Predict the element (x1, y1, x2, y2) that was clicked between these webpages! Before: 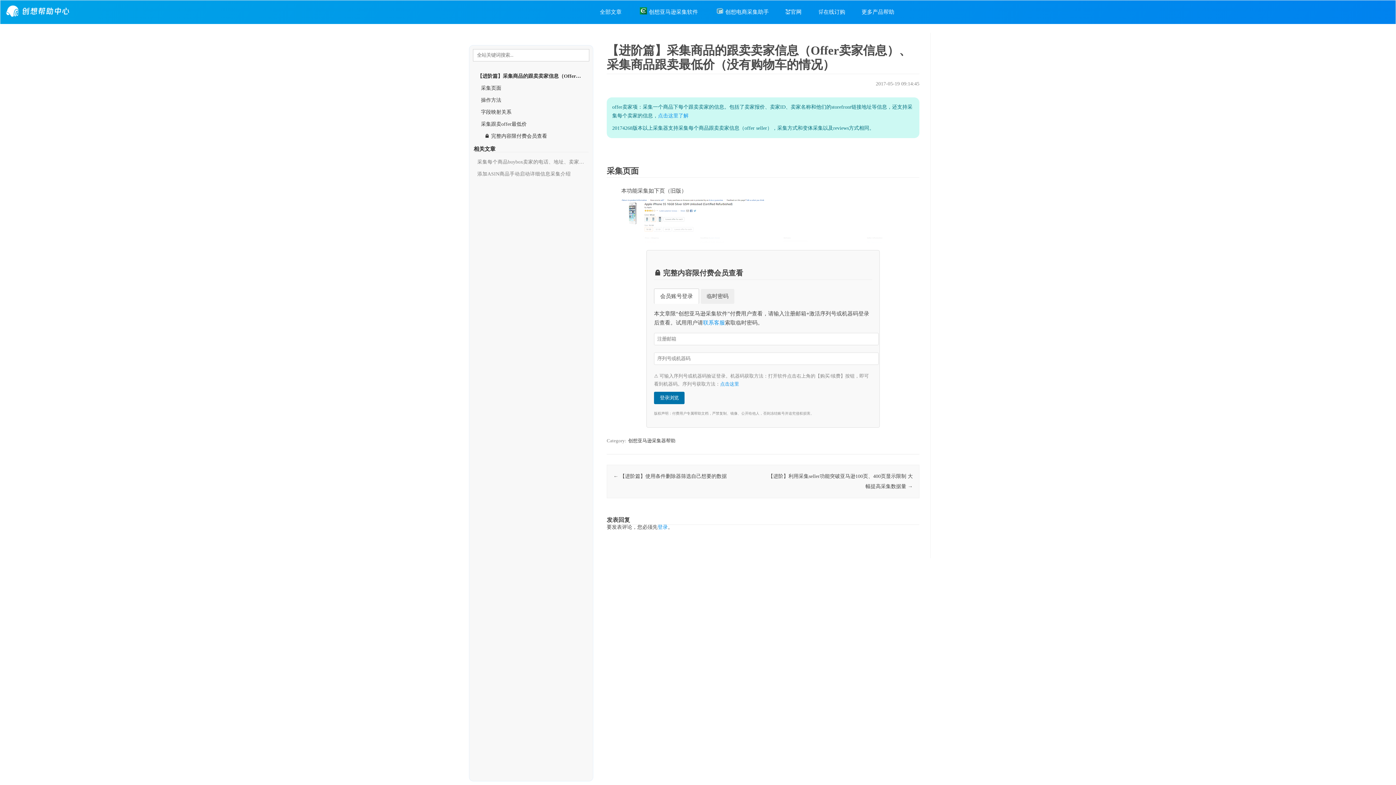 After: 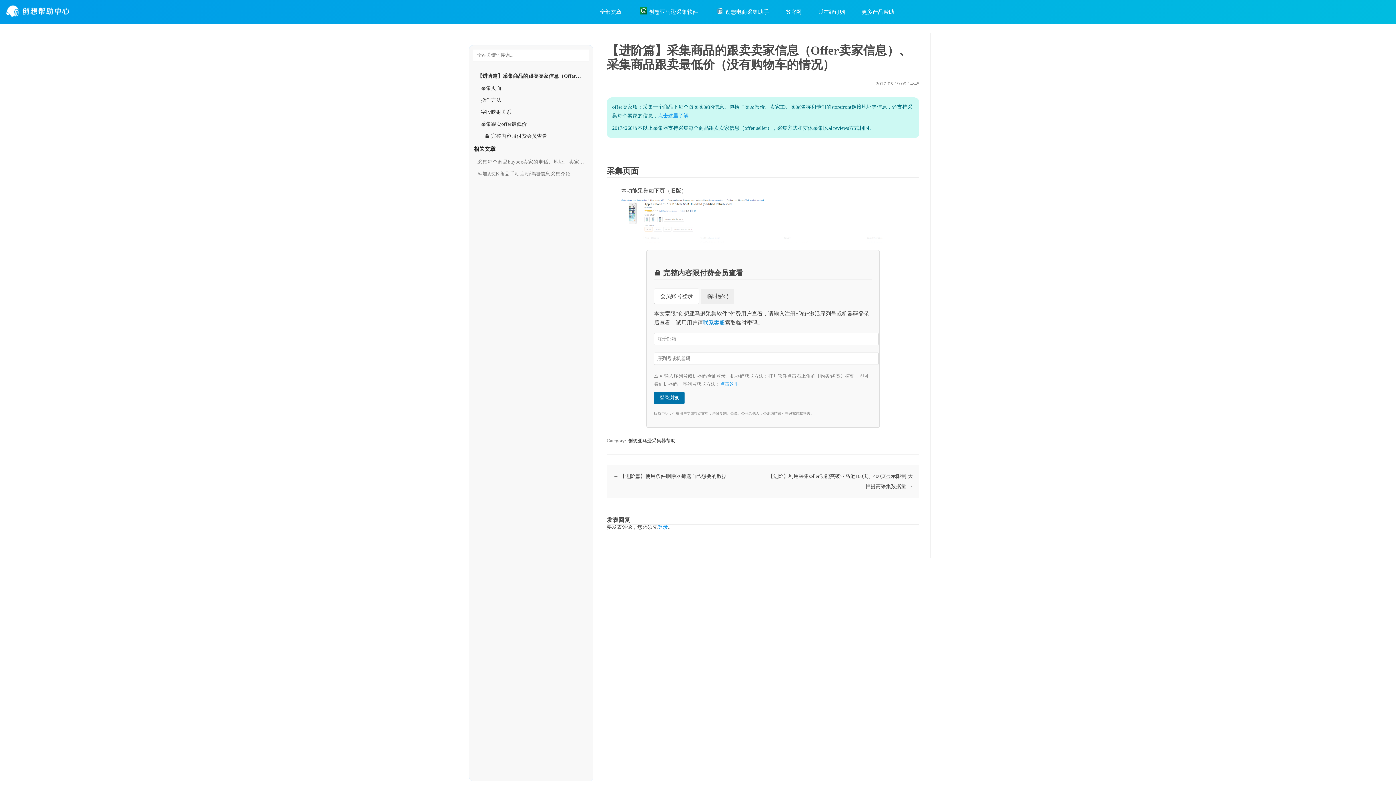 Action: label: 联系客服 bbox: (703, 320, 725, 325)